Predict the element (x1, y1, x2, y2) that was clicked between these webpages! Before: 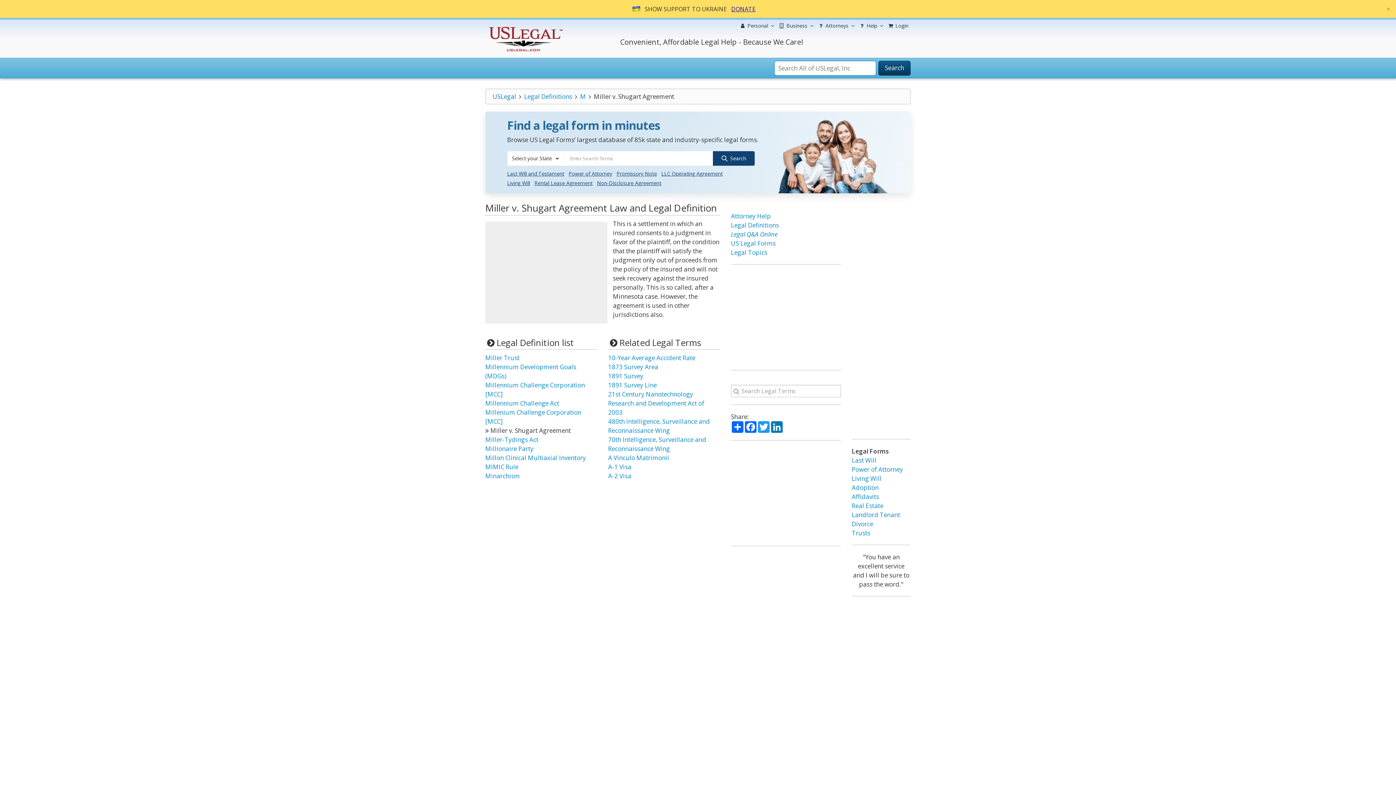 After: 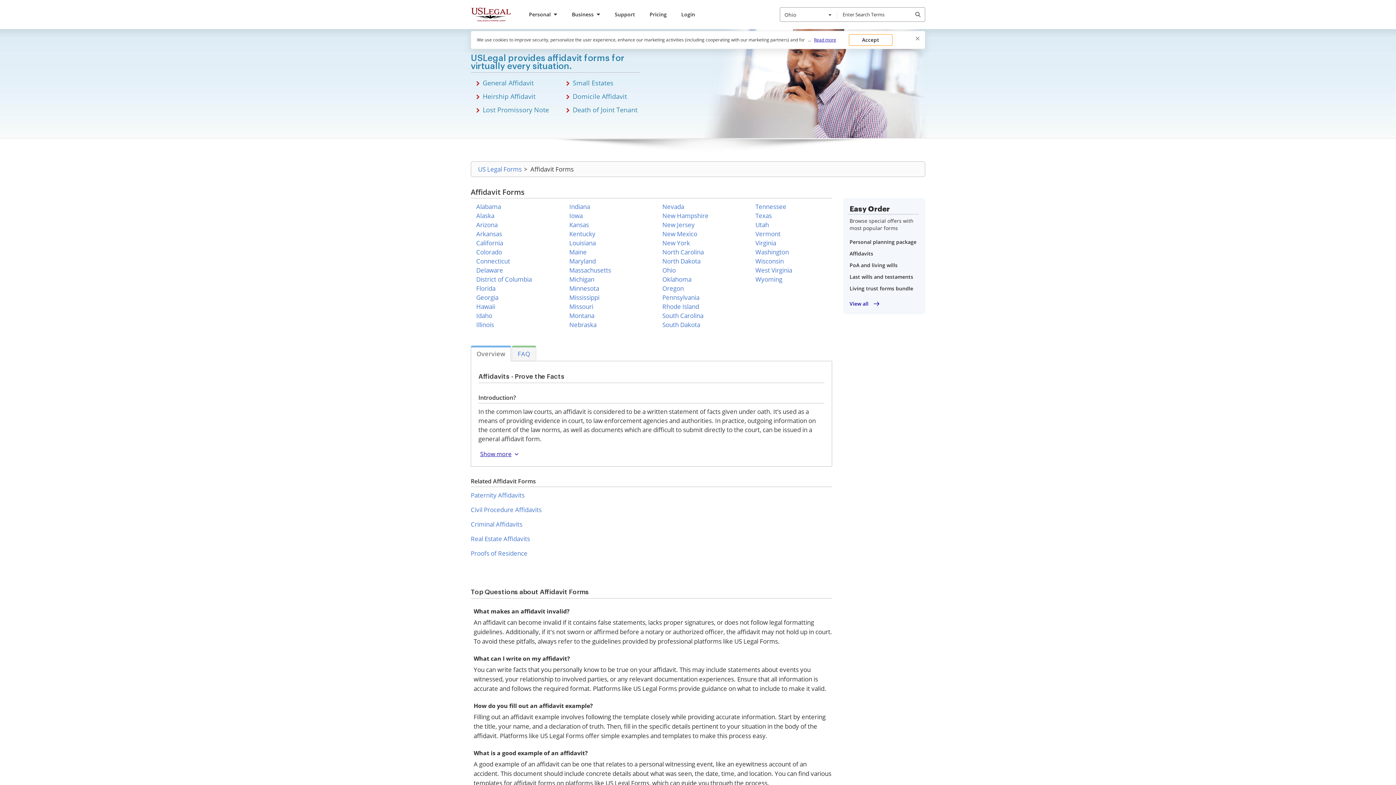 Action: label: Affidavits bbox: (851, 492, 879, 501)